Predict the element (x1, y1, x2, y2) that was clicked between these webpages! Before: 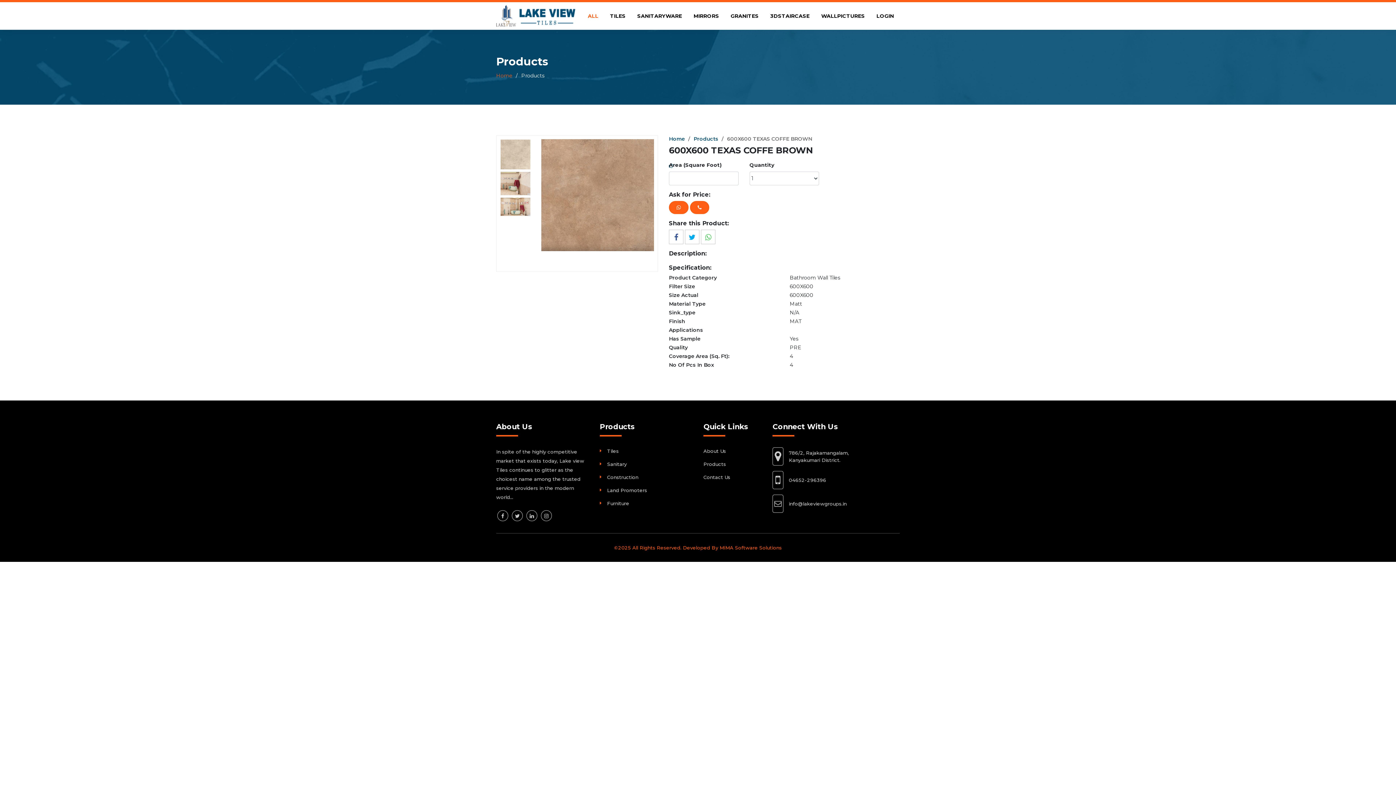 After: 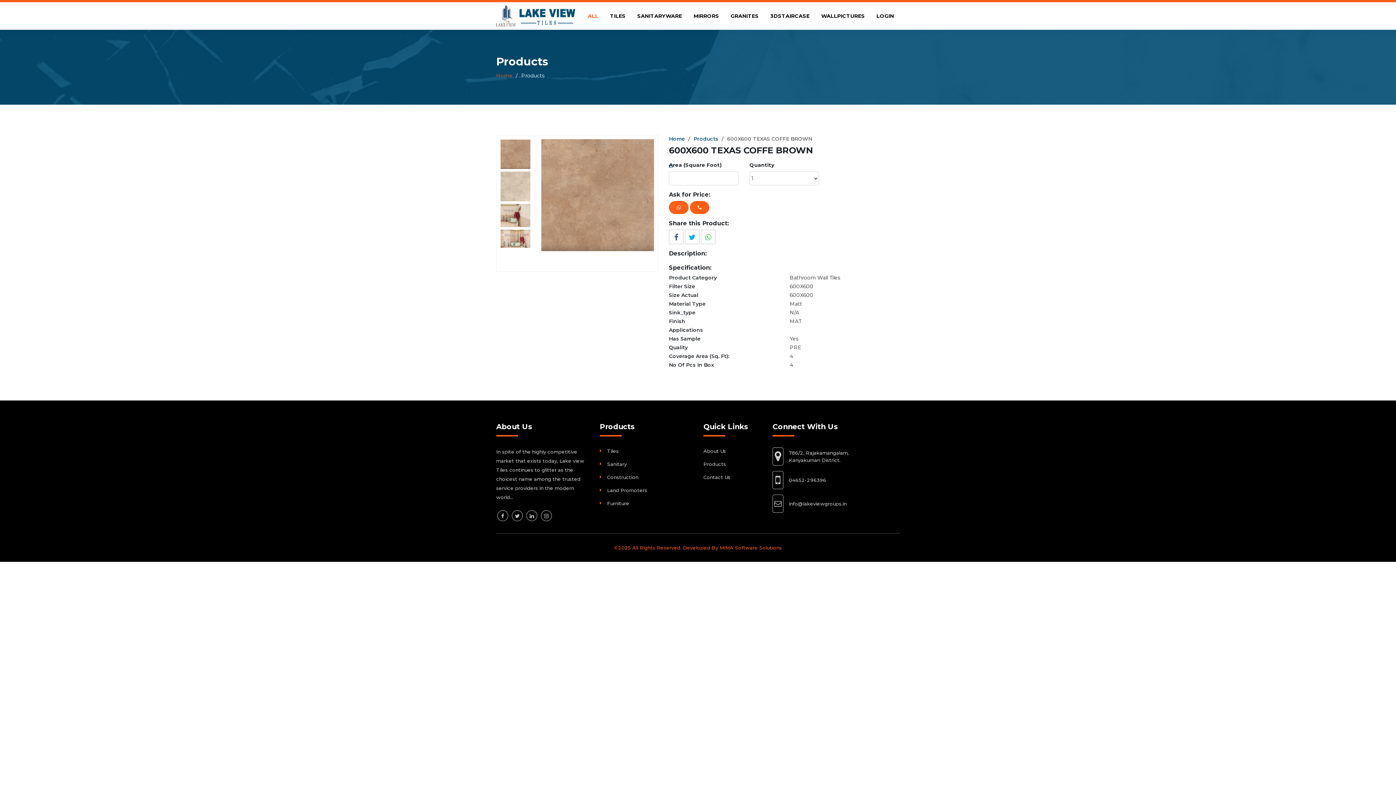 Action: label: Products bbox: (693, 135, 718, 142)